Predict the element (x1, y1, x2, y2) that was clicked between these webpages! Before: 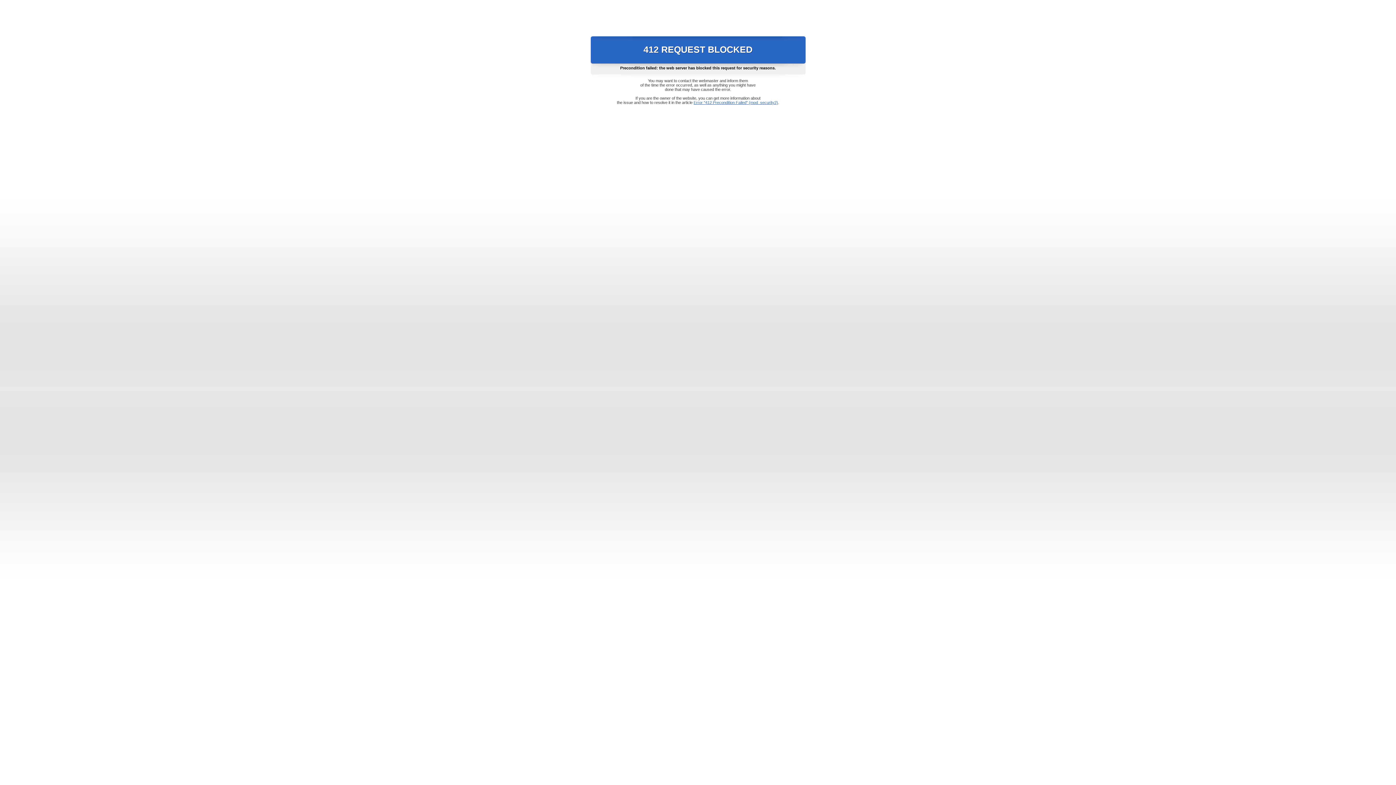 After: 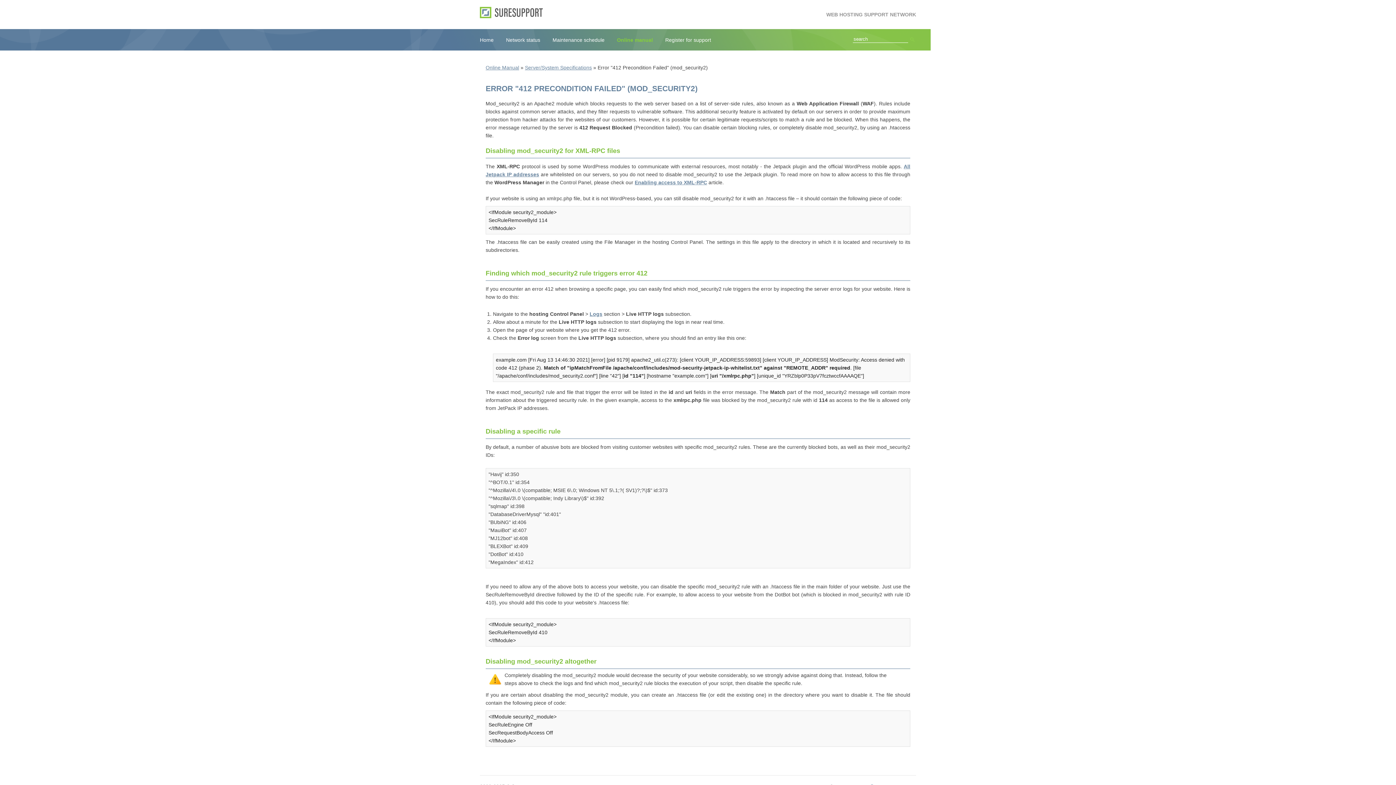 Action: label: Error "412 Precondition Failed" (mod_security2) bbox: (693, 100, 778, 104)